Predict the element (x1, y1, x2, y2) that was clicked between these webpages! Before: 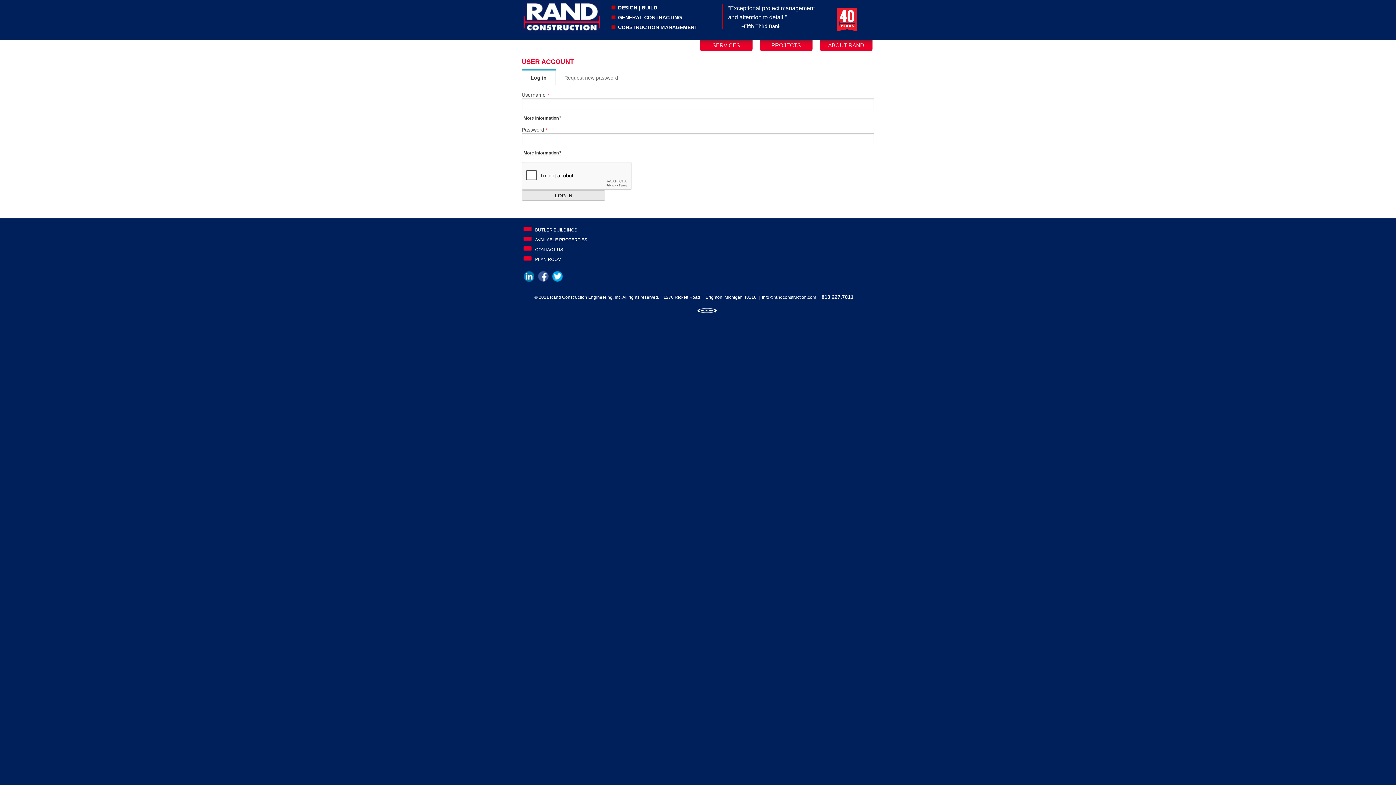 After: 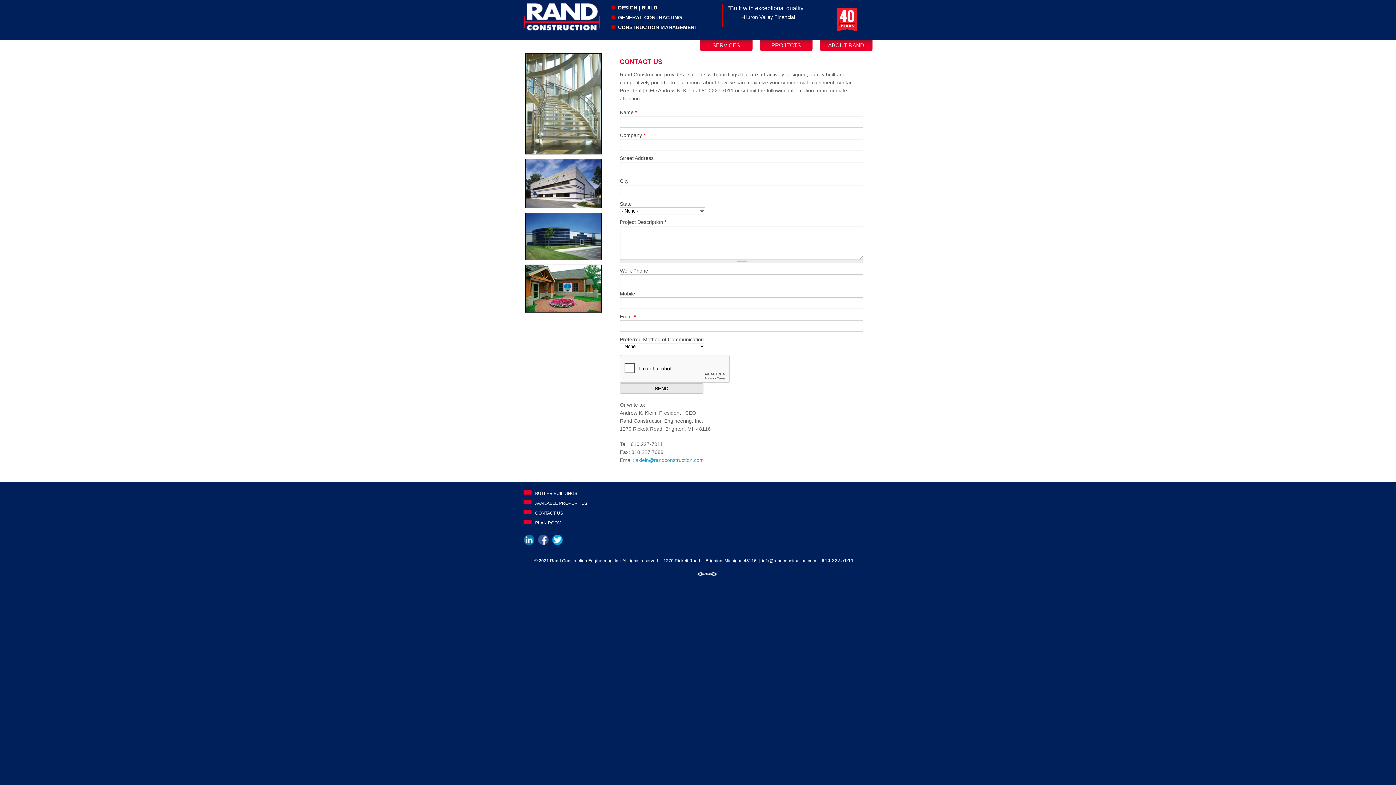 Action: bbox: (525, 247, 563, 252) label: CONTACT US